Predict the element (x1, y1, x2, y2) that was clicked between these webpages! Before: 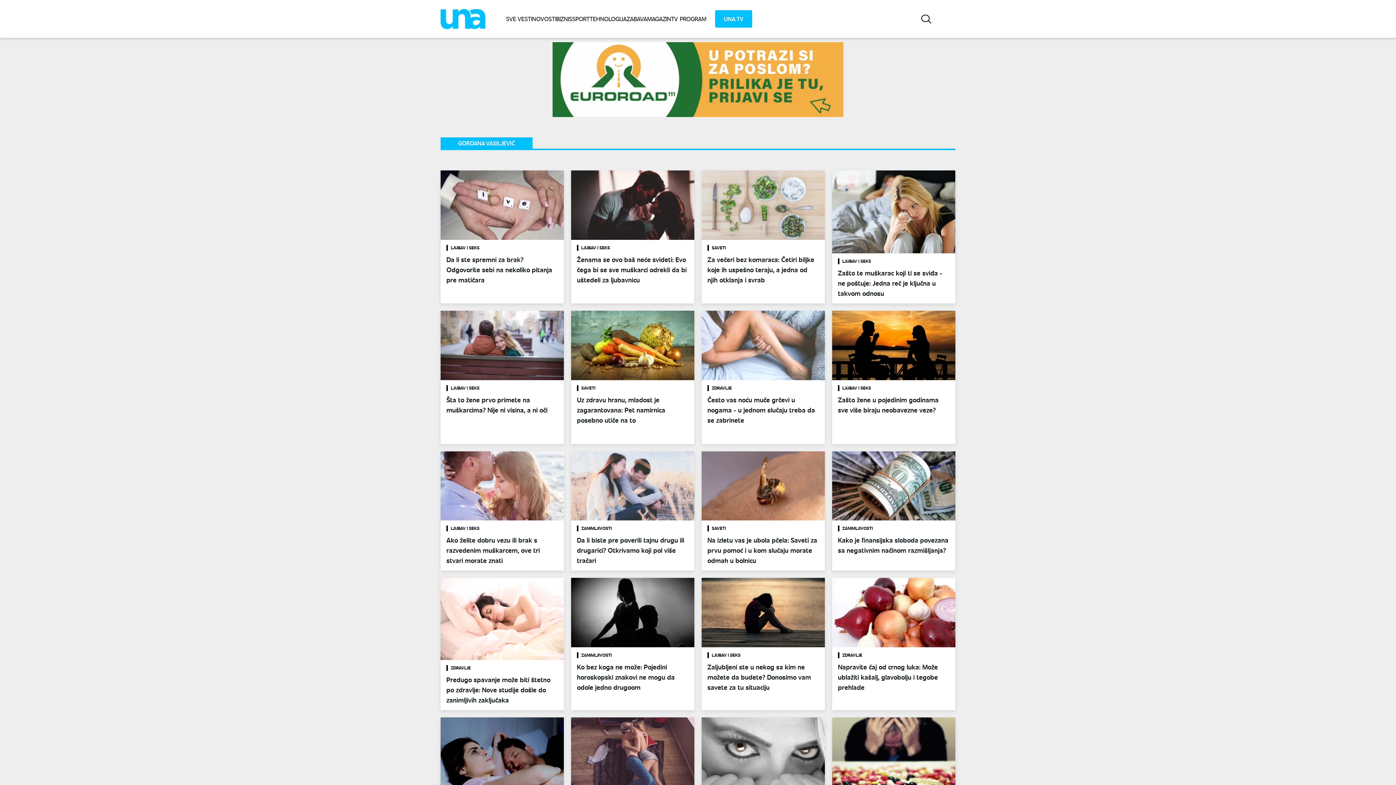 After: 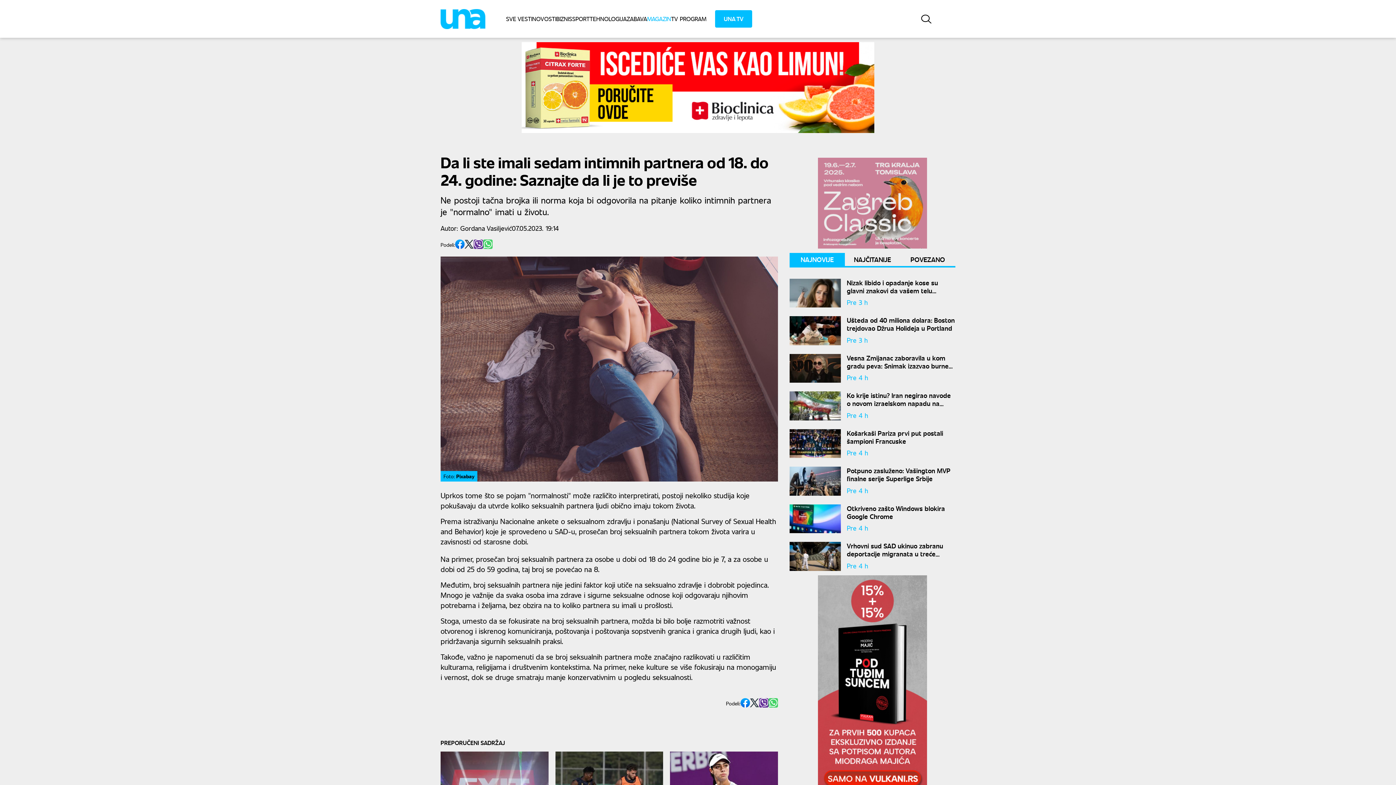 Action: bbox: (571, 717, 694, 845) label: LJUBAV I SEKS
Da li ste imali sedam intimnih partnera od 18. do 24. godine: Saznajte da li je to previše